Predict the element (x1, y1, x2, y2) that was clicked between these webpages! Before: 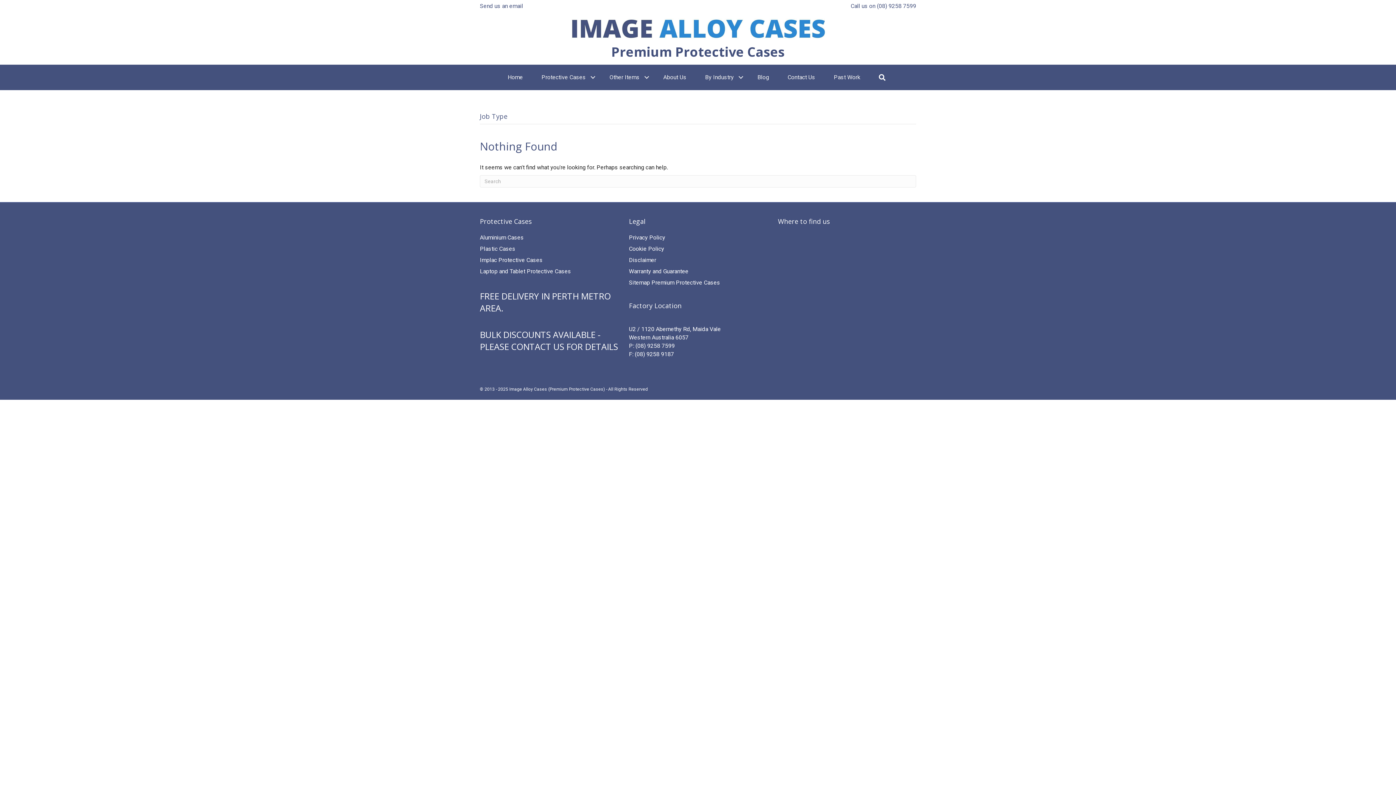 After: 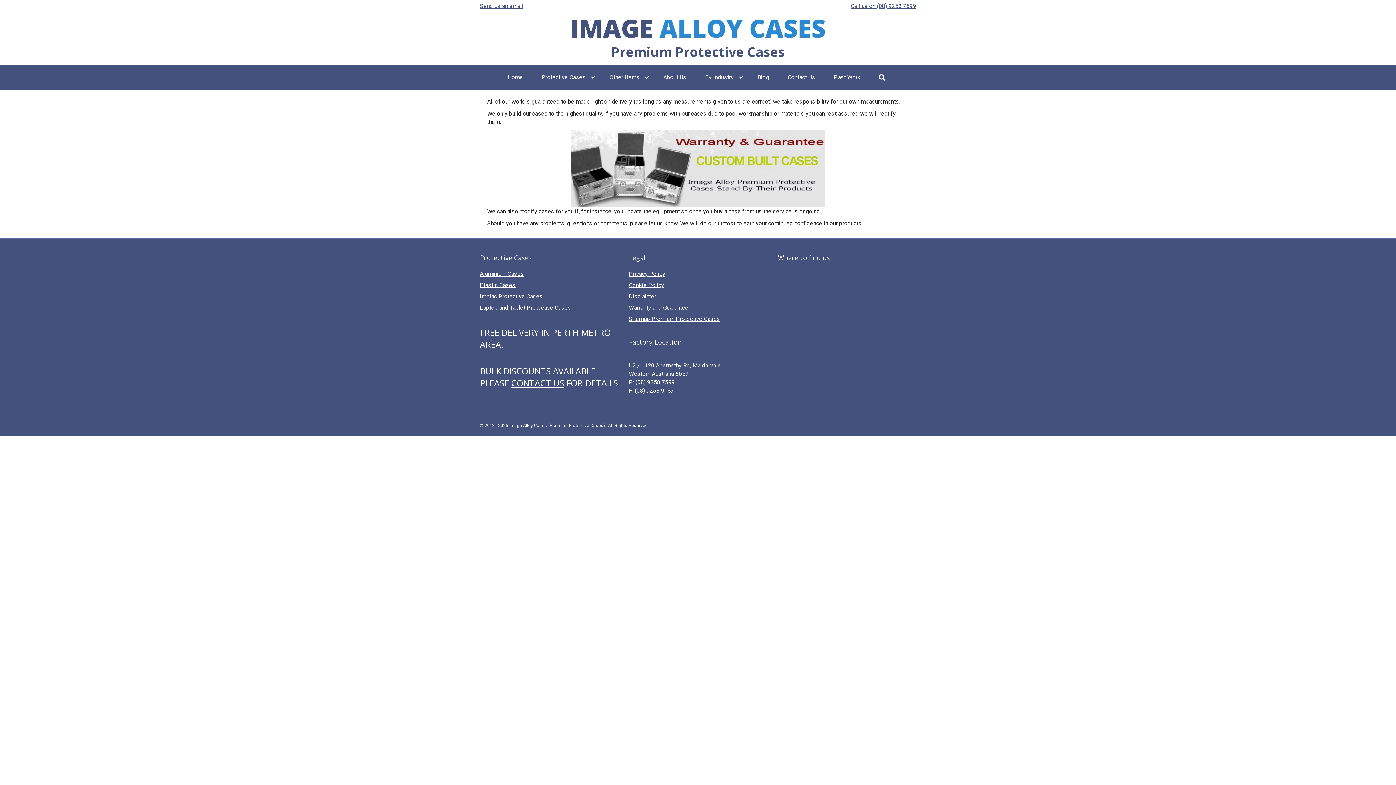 Action: label: Warranty and Guarantee bbox: (629, 267, 688, 274)